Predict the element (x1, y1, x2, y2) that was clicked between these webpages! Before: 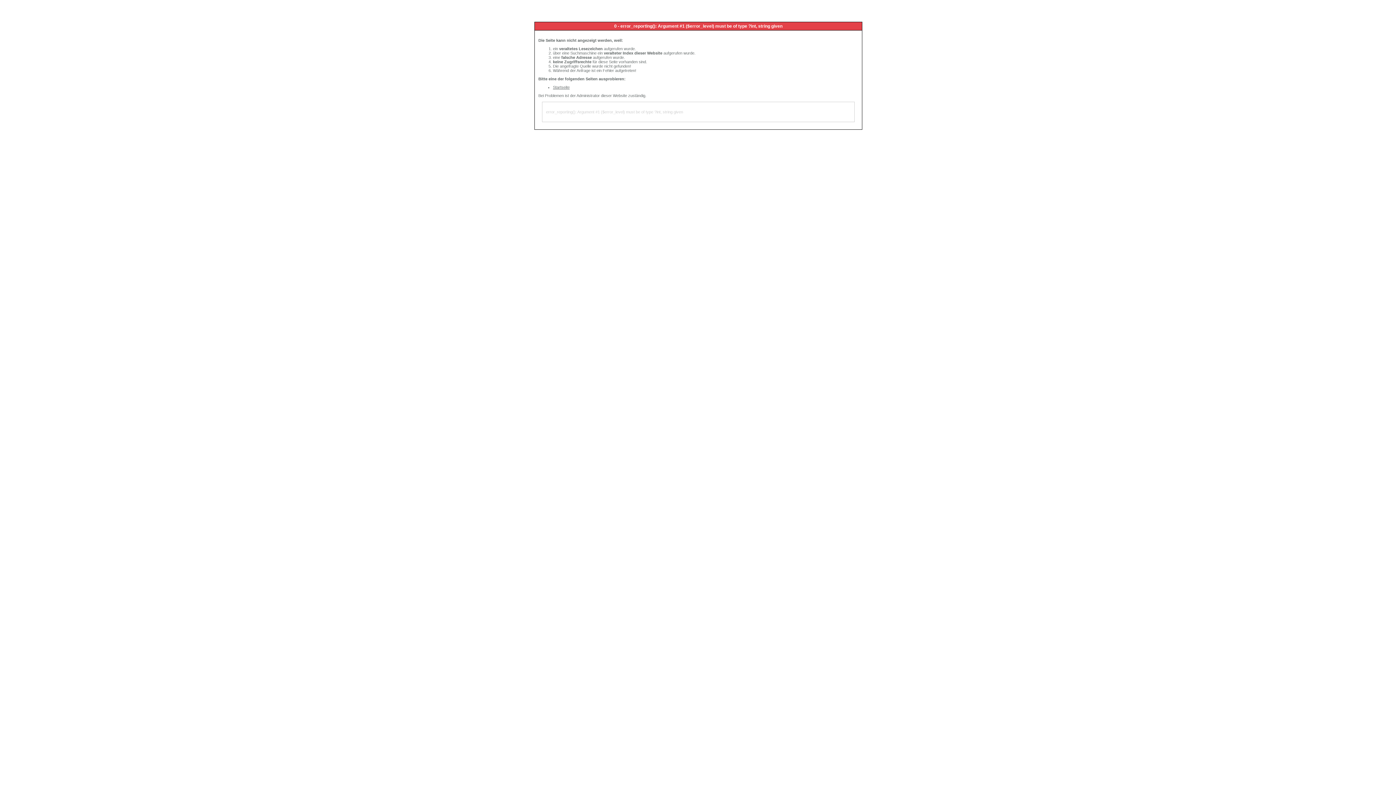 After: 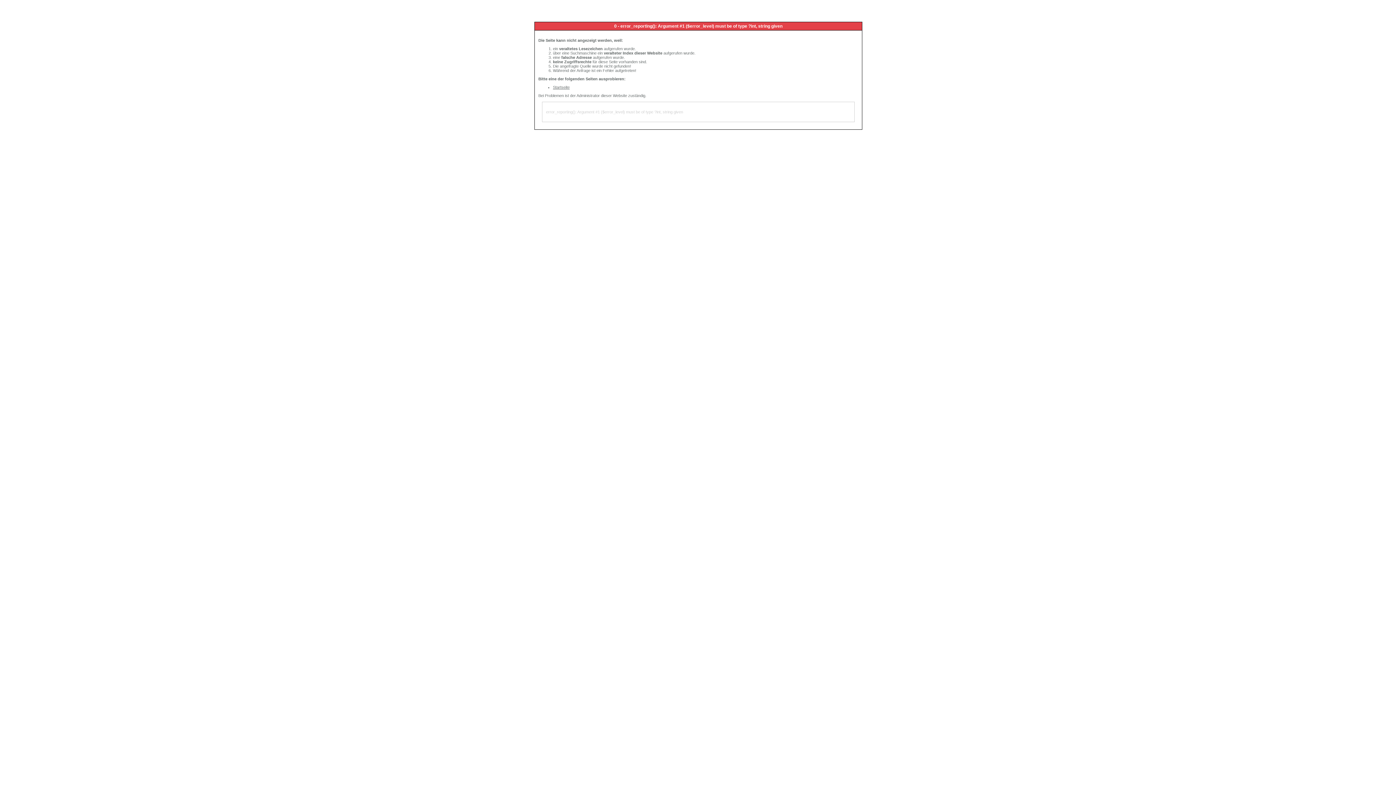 Action: label: Startseite bbox: (553, 85, 569, 89)